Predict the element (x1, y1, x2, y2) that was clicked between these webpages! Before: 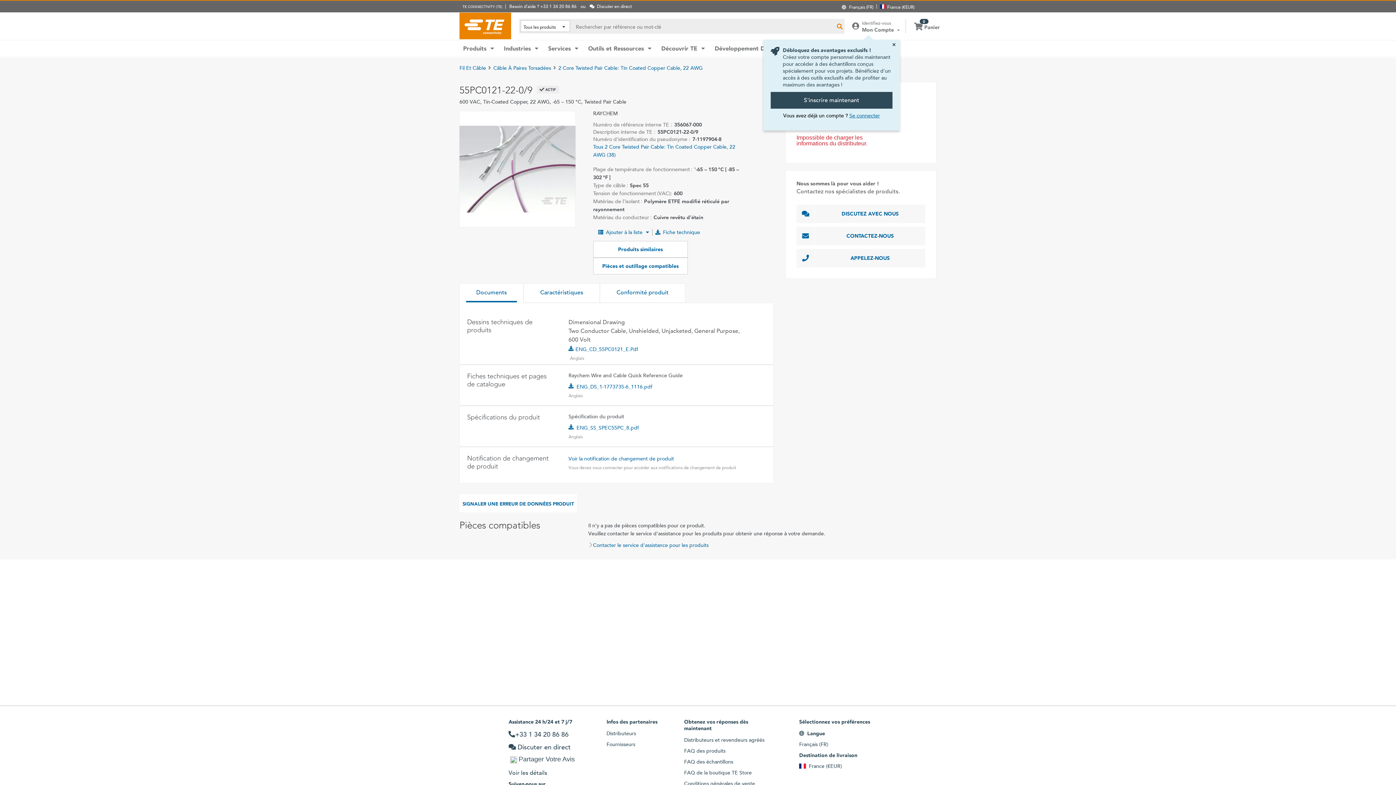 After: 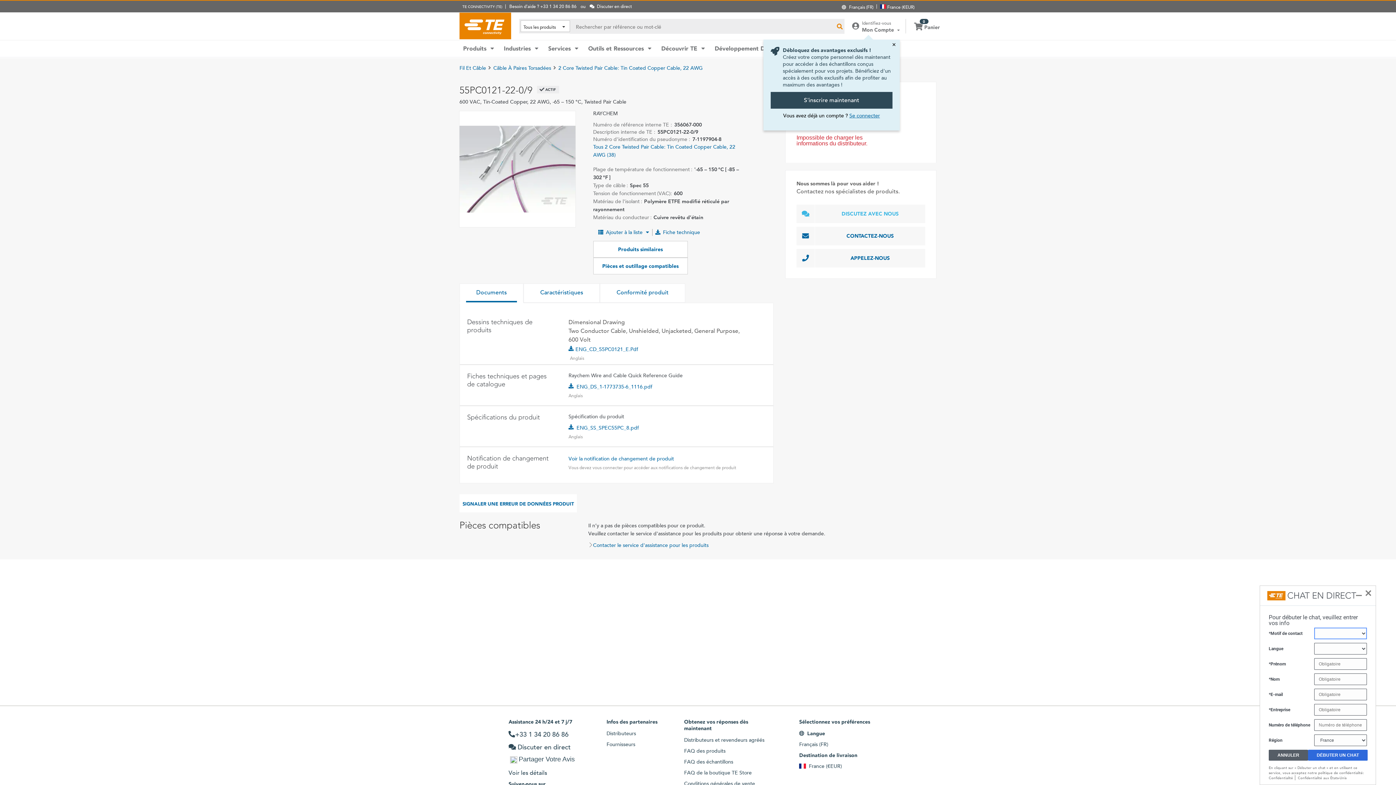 Action: bbox: (796, 204, 925, 223) label: DISCUTEZ AVEC NOUS